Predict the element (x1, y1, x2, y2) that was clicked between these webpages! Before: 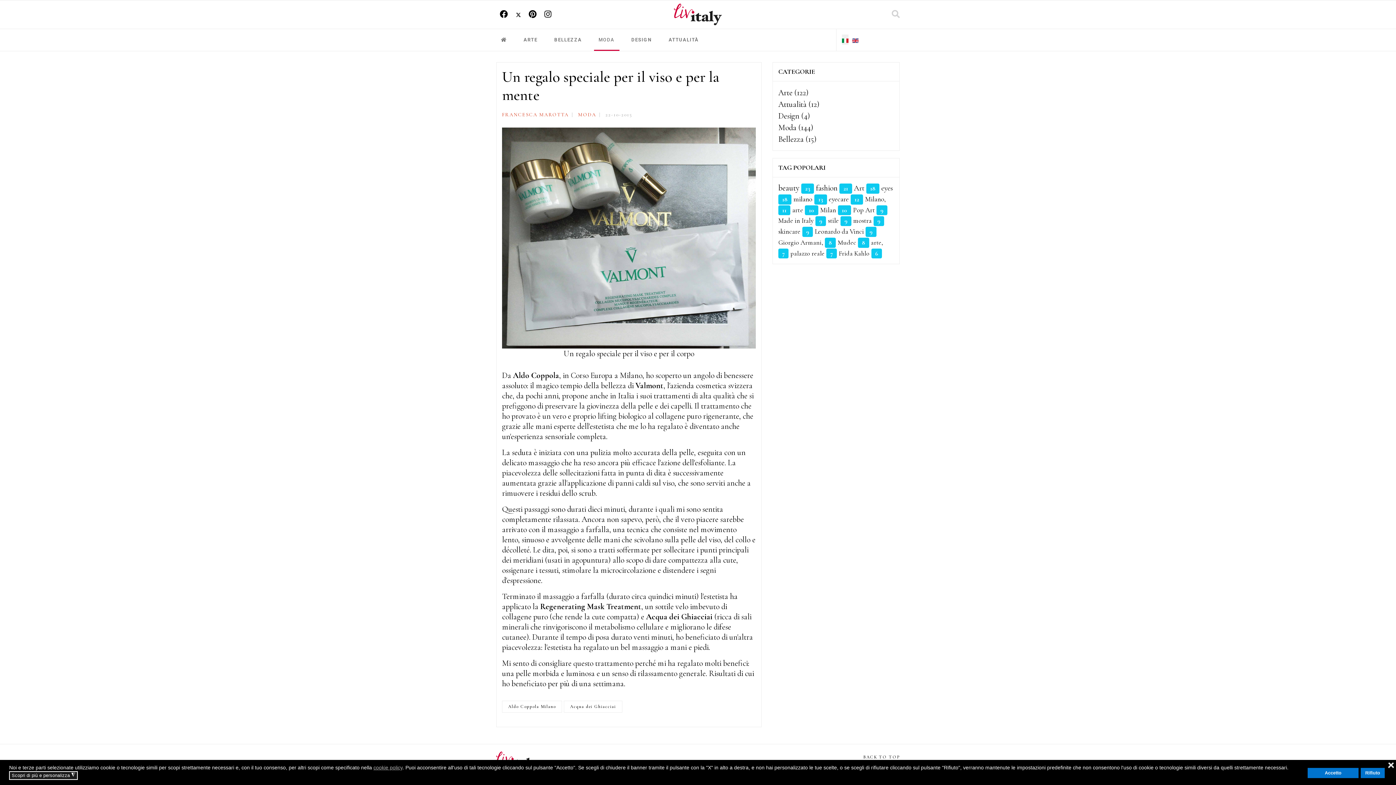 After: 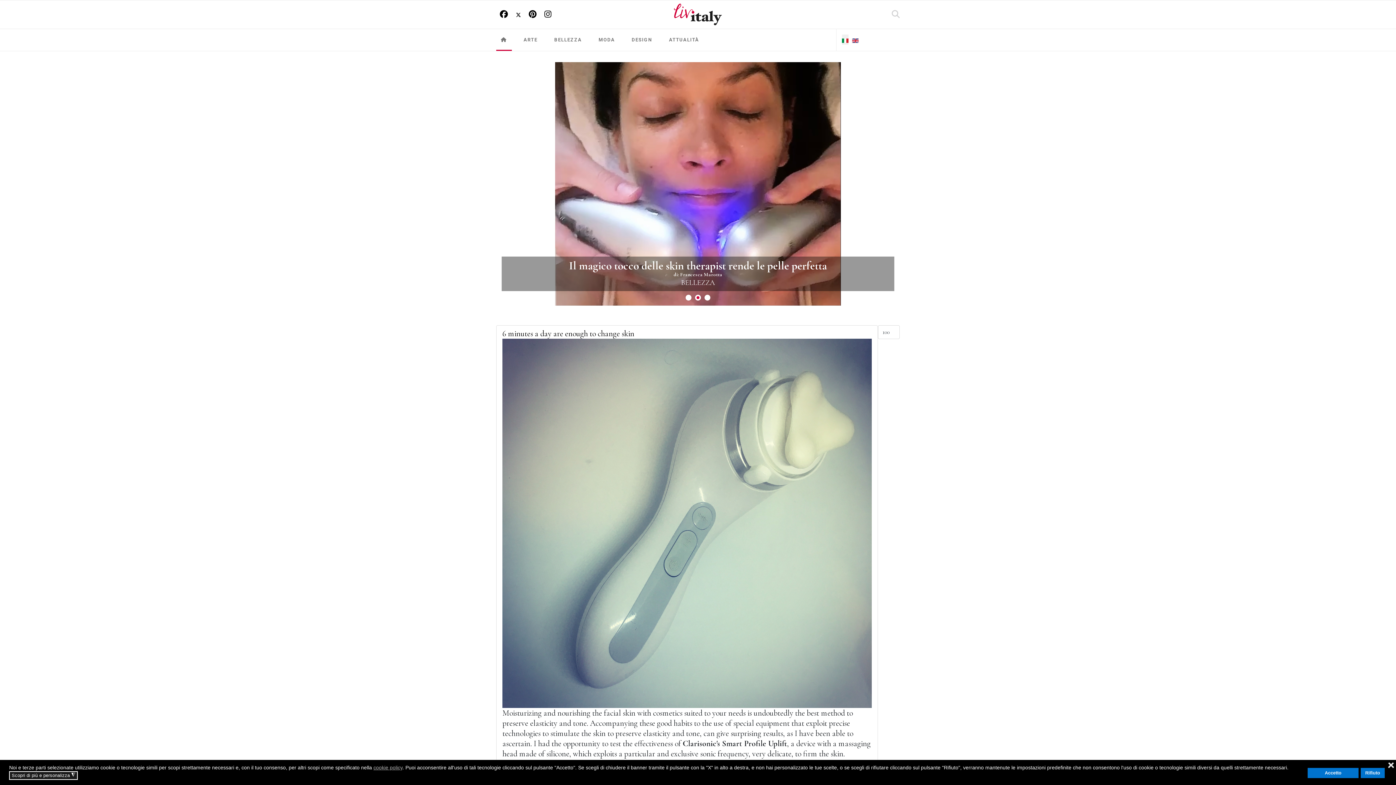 Action: label: beauty bbox: (778, 183, 799, 192)